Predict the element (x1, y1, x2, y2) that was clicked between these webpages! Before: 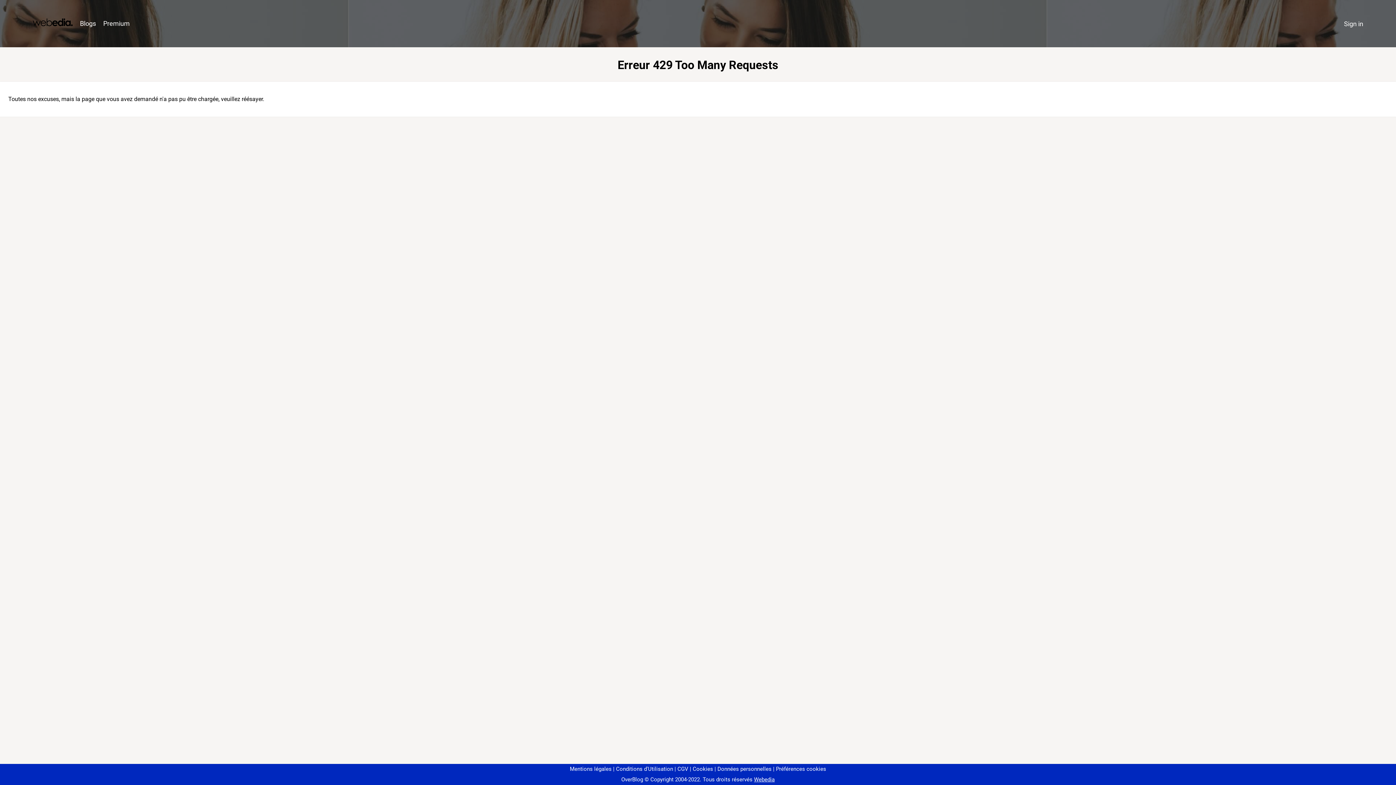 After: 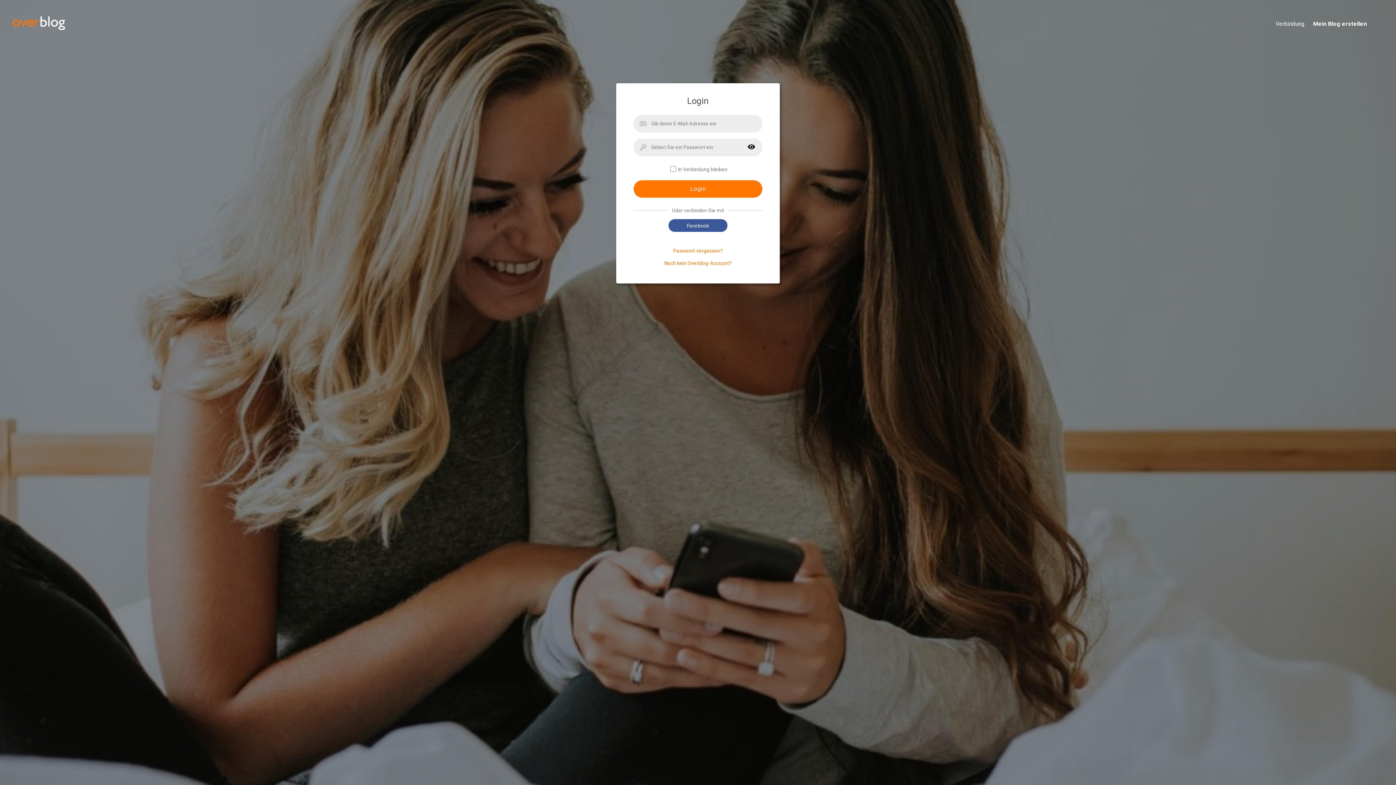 Action: label: Sign in bbox: (1340, 16, 1367, 31)